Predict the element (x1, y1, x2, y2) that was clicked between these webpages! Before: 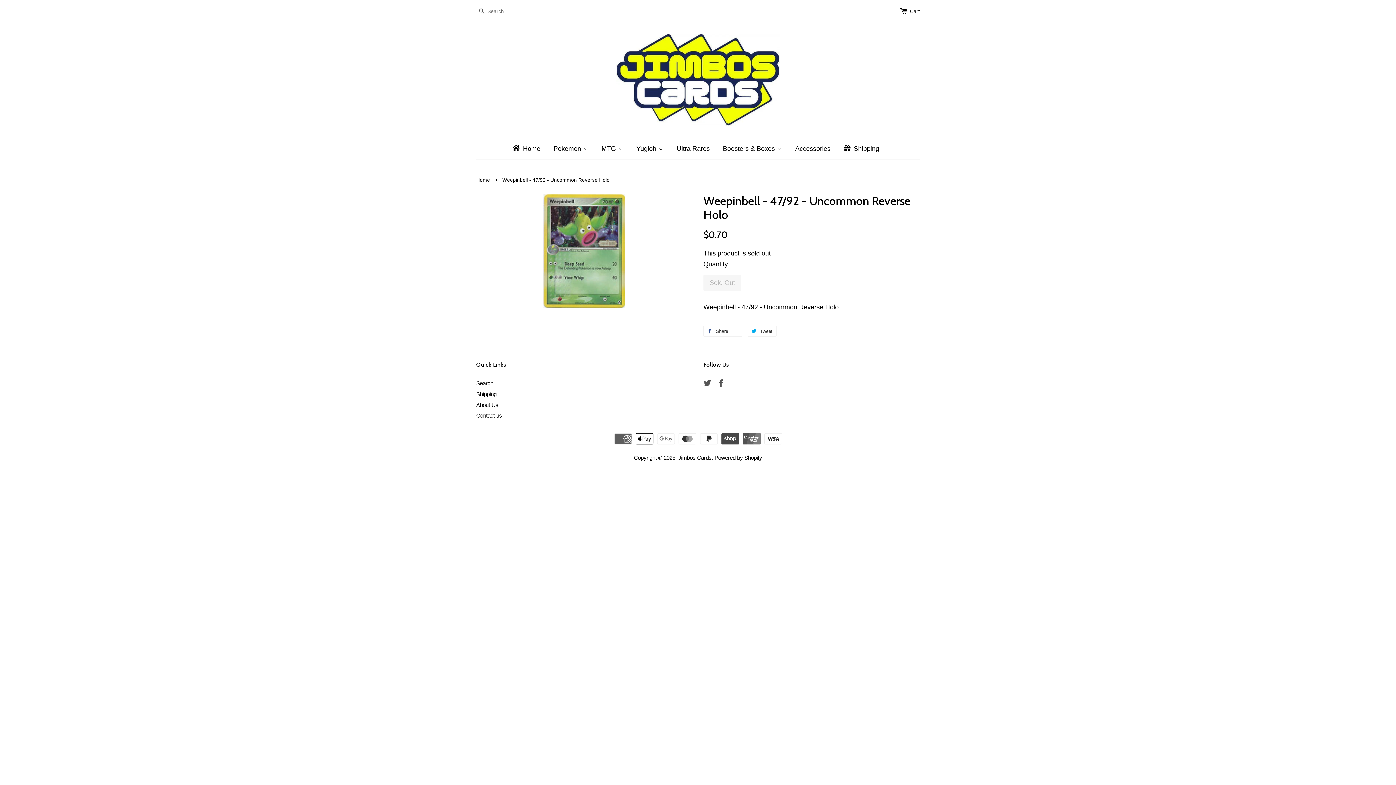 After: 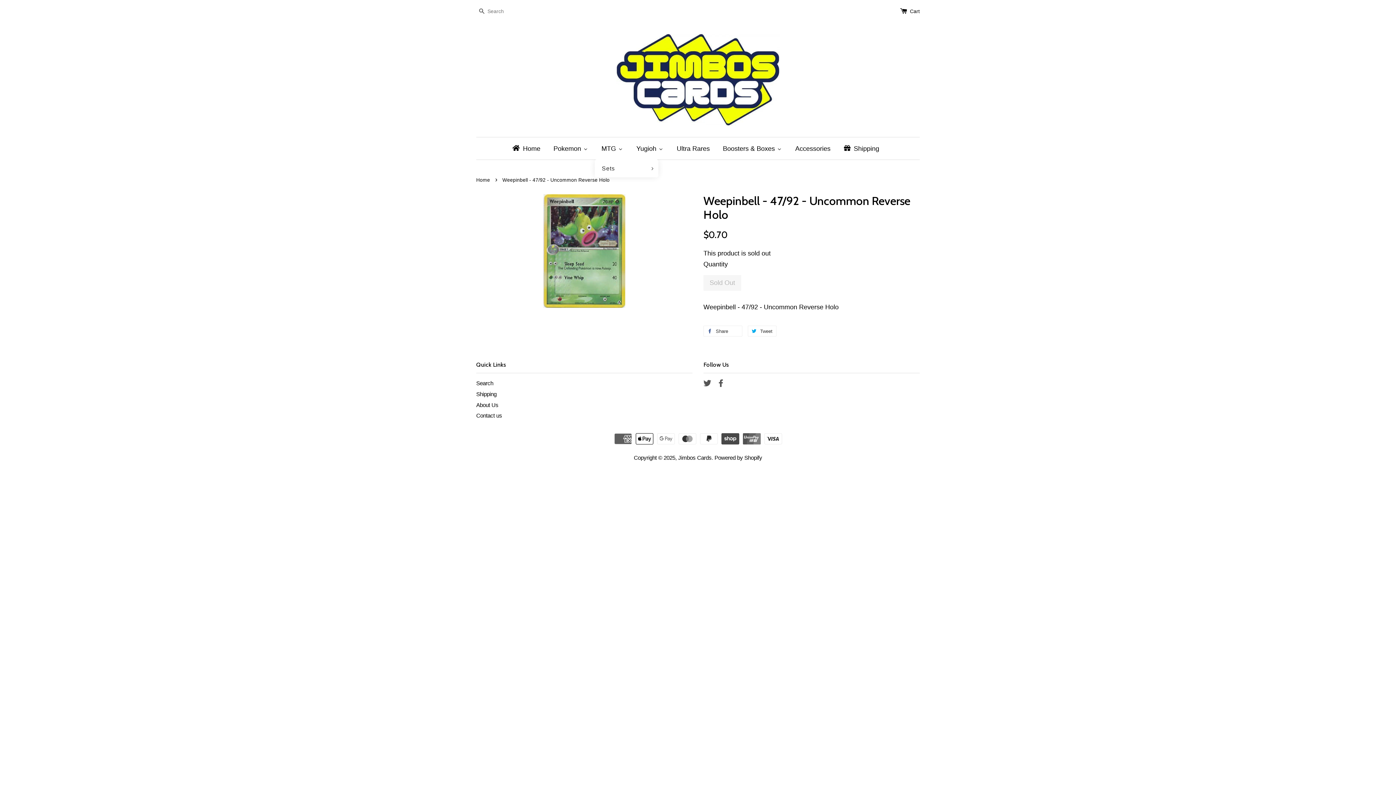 Action: label: MTG bbox: (594, 137, 629, 159)